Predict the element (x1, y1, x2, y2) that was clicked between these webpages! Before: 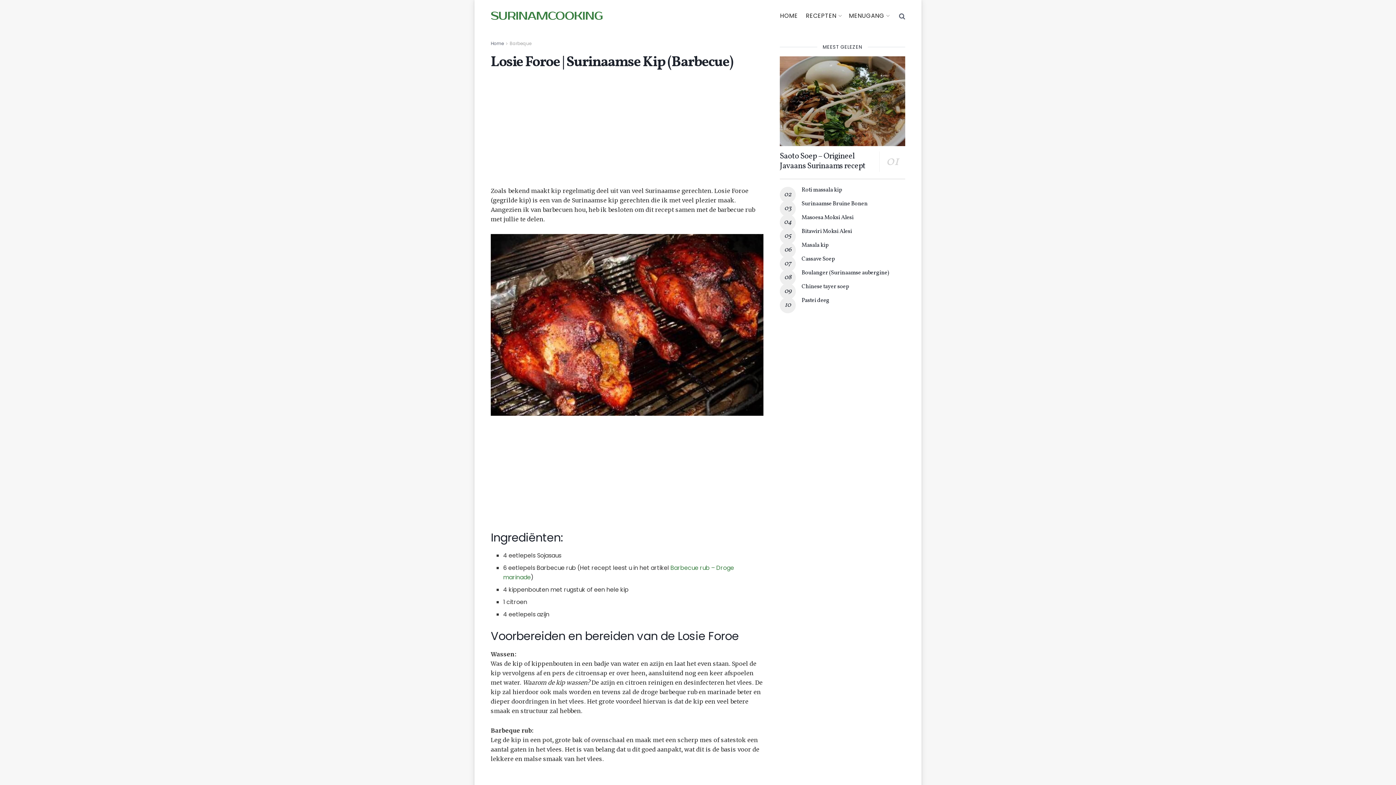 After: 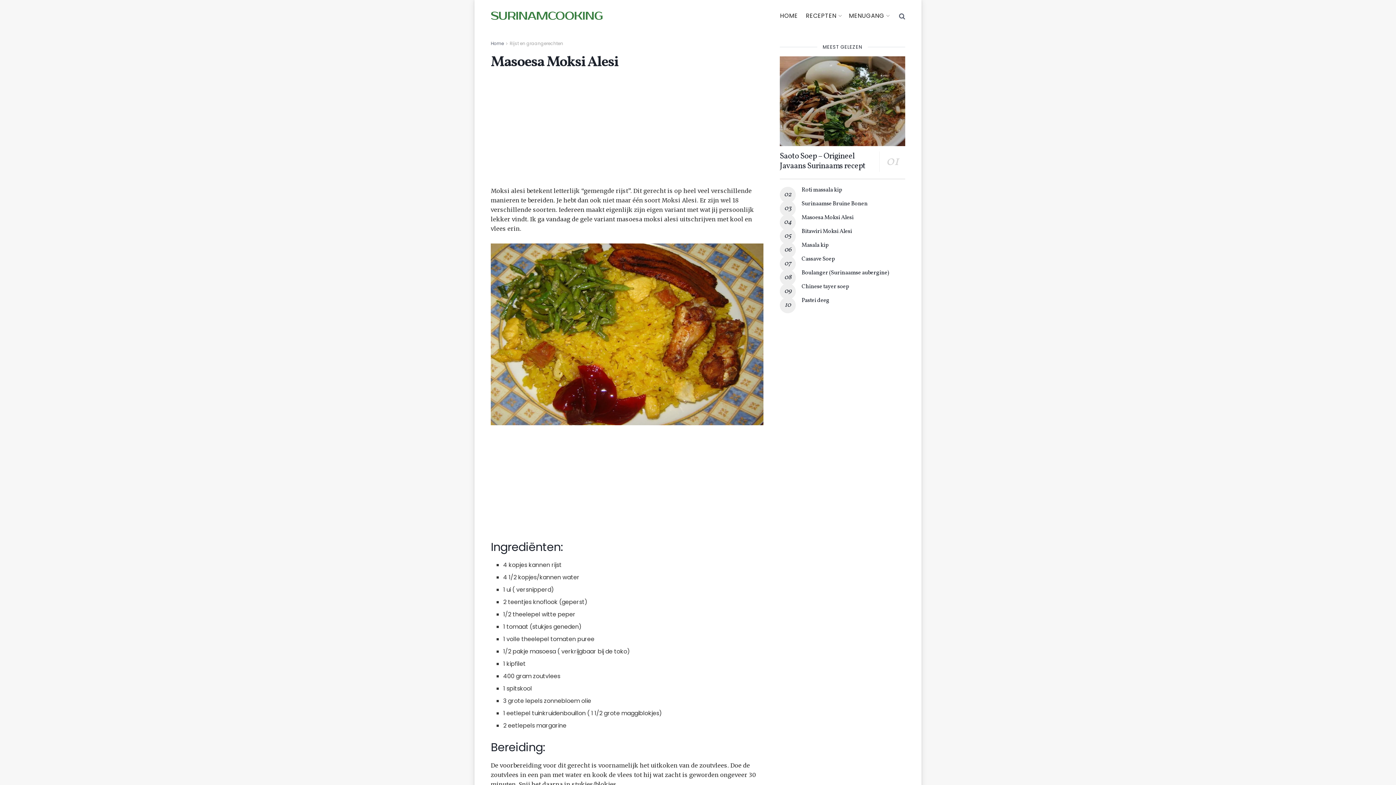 Action: label: Masoesa Moksi Alesi bbox: (801, 213, 853, 221)